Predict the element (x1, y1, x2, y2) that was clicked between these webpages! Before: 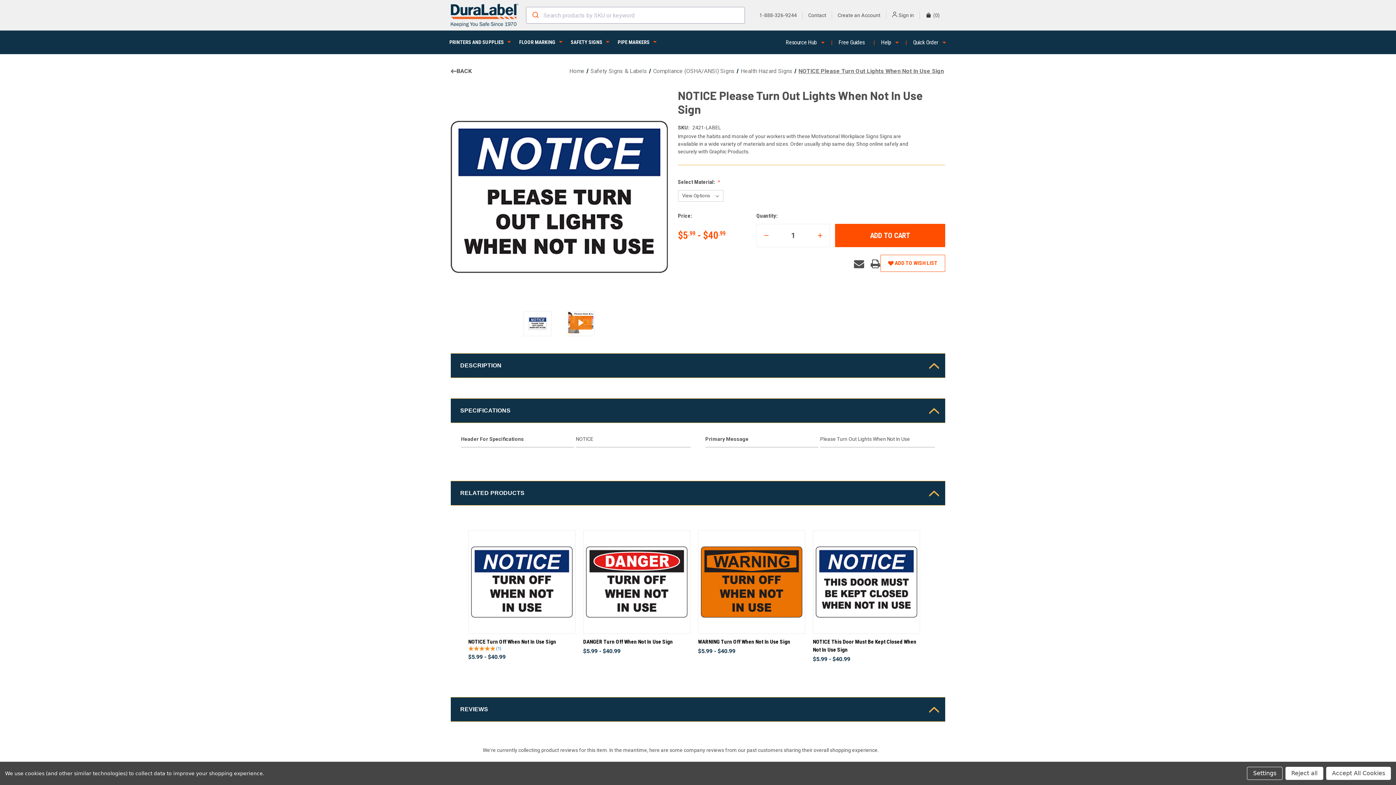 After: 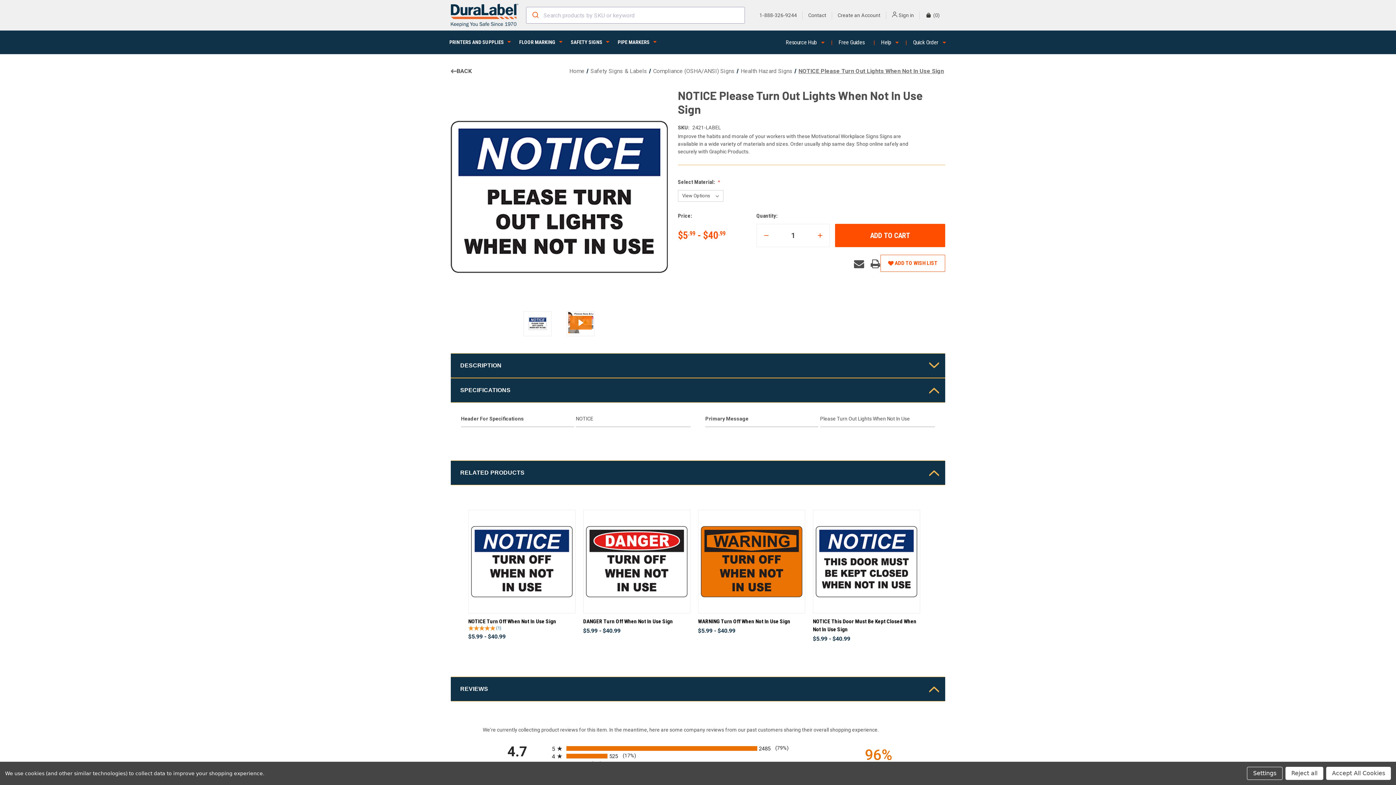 Action: label: Description bbox: (450, 353, 945, 378)